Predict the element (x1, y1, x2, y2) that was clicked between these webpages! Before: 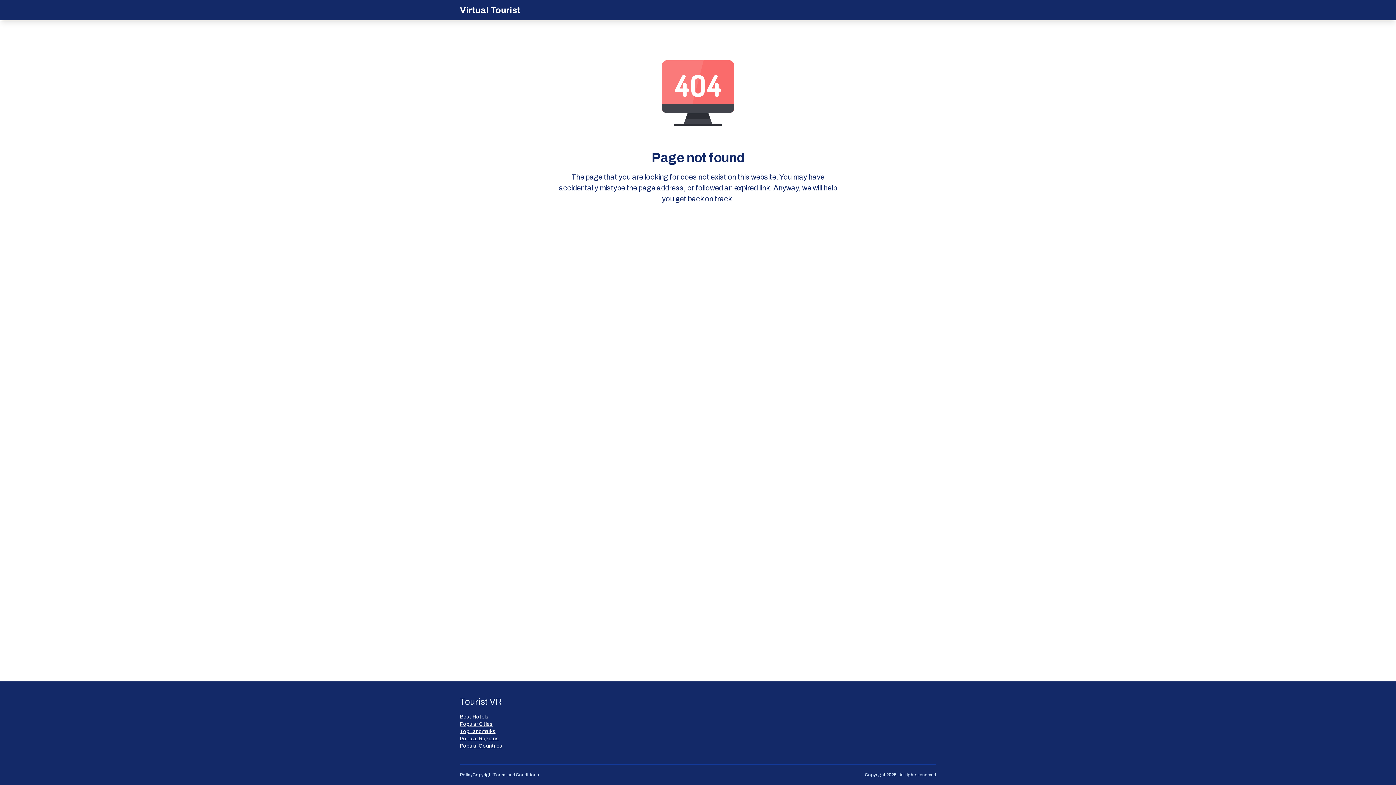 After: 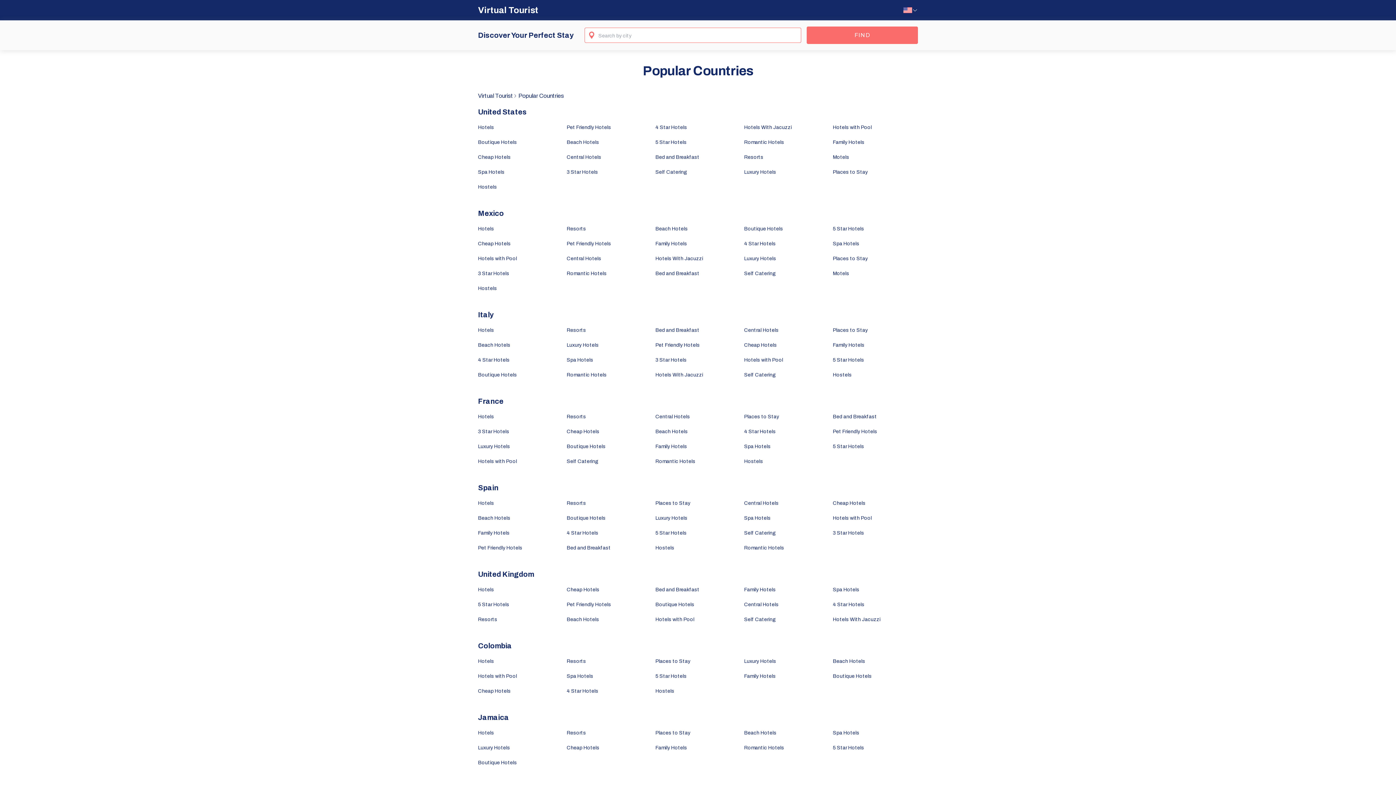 Action: label: Popular Countries bbox: (460, 742, 502, 750)